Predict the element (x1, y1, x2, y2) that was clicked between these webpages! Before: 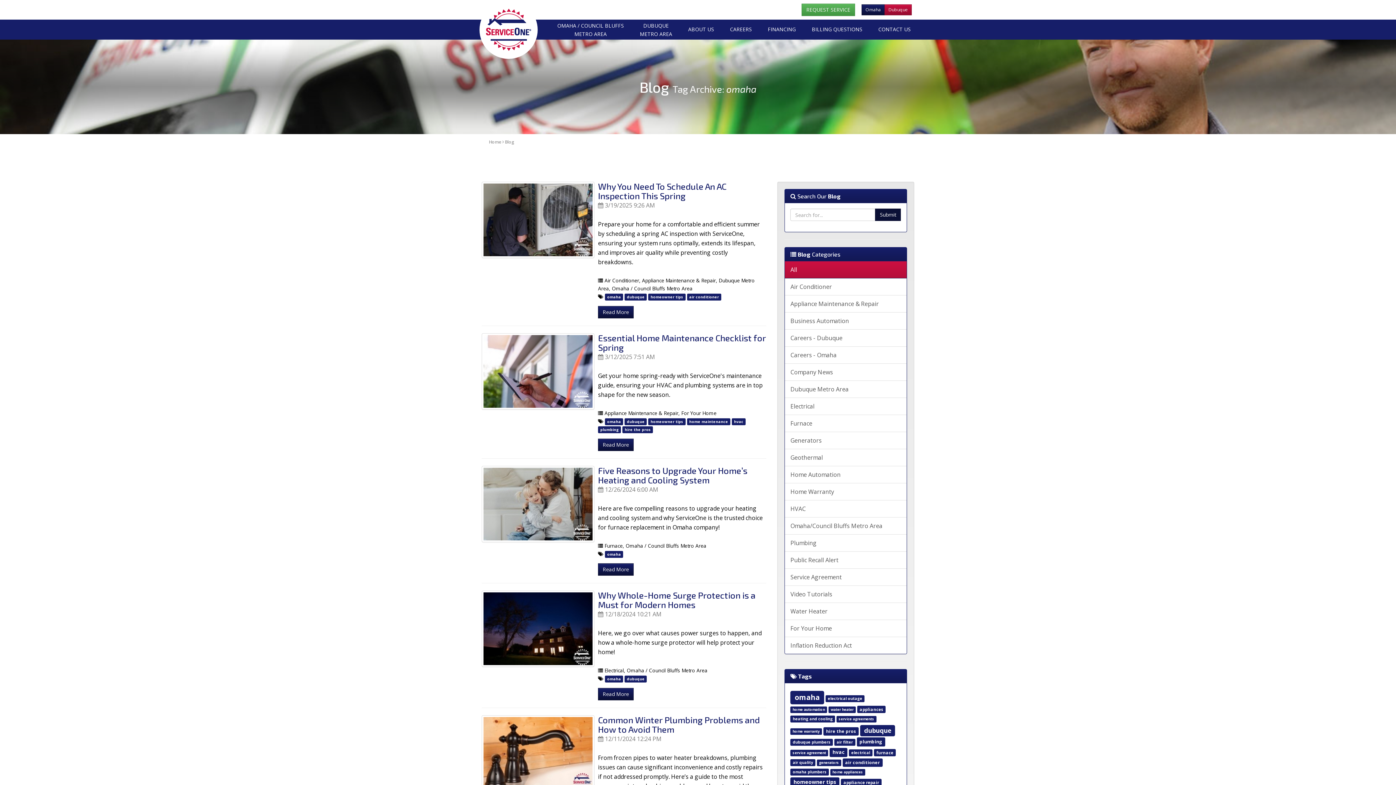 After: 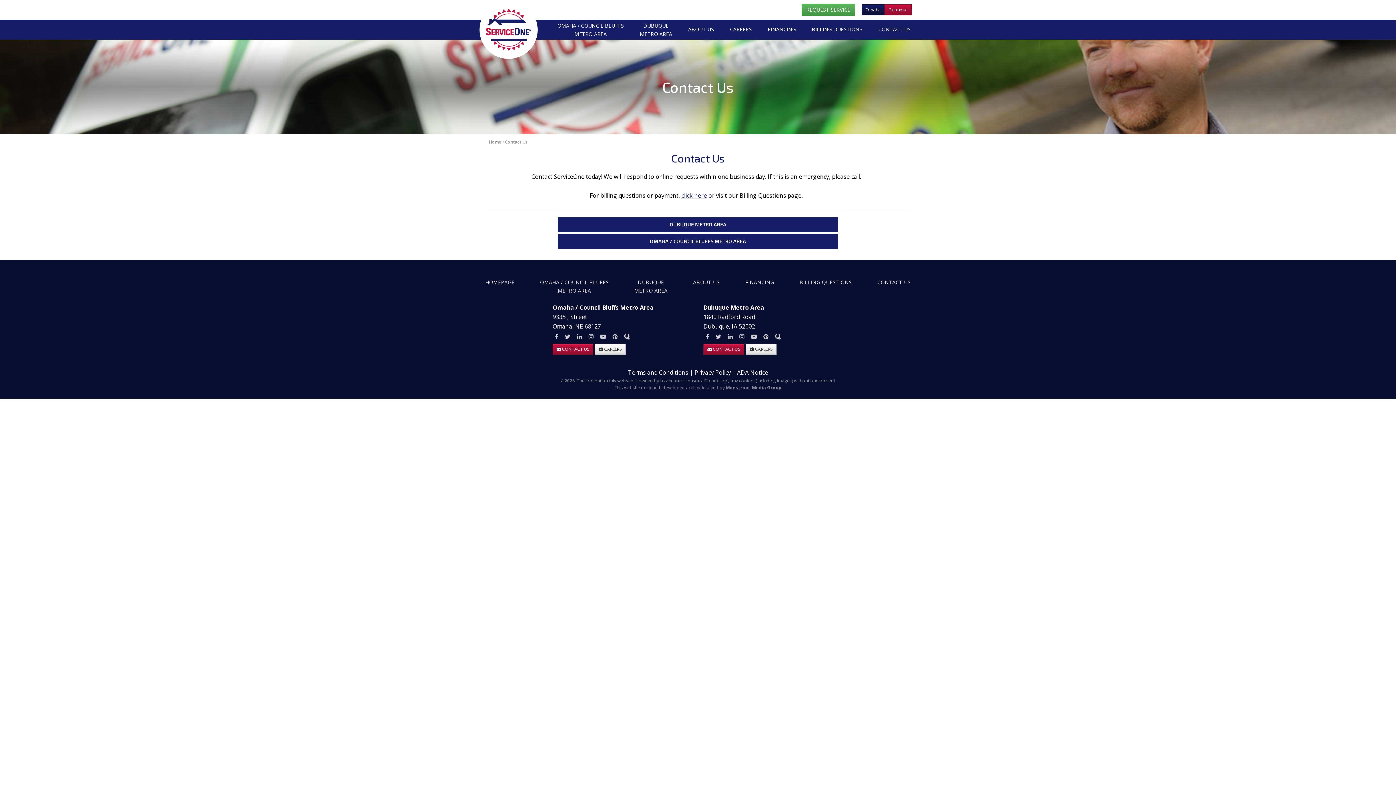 Action: bbox: (878, 19, 910, 39) label: CONTACT US